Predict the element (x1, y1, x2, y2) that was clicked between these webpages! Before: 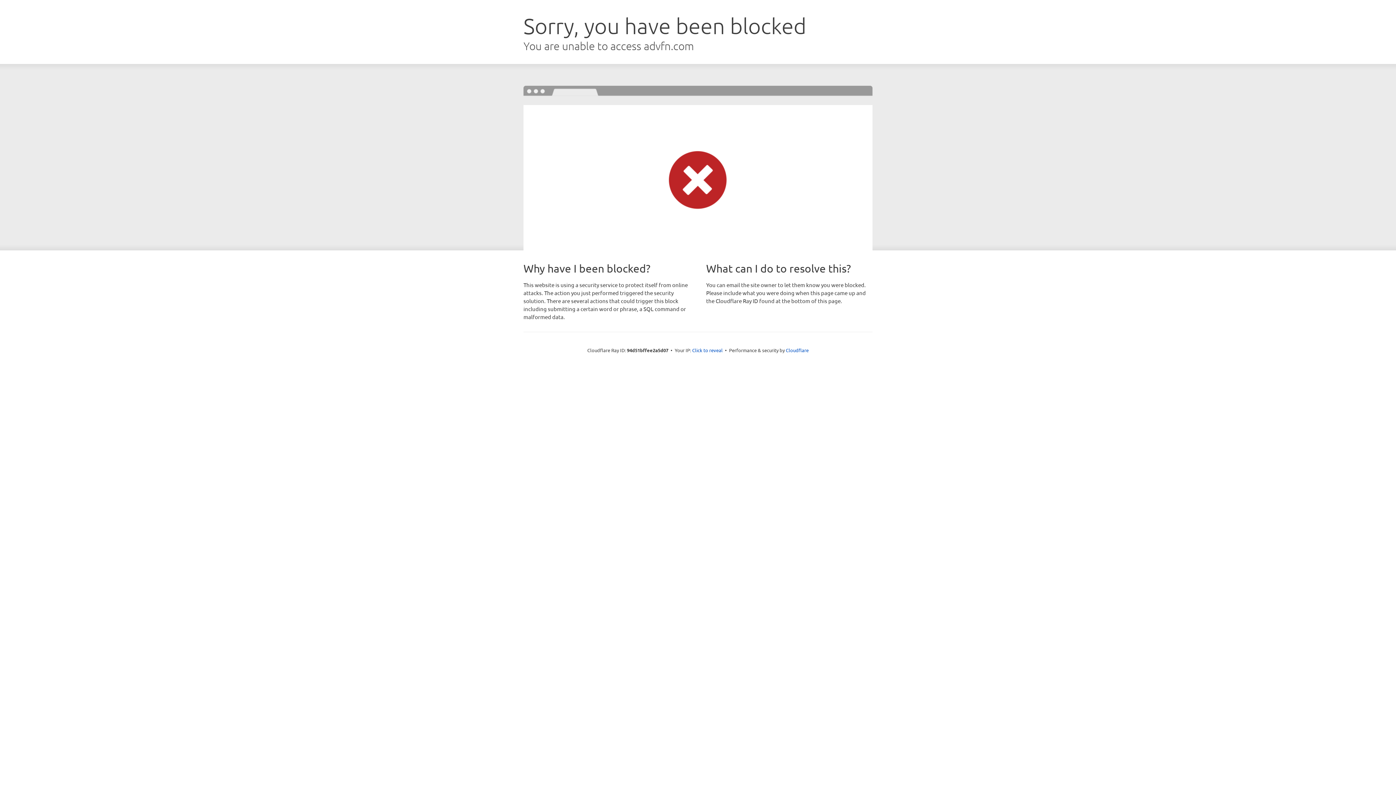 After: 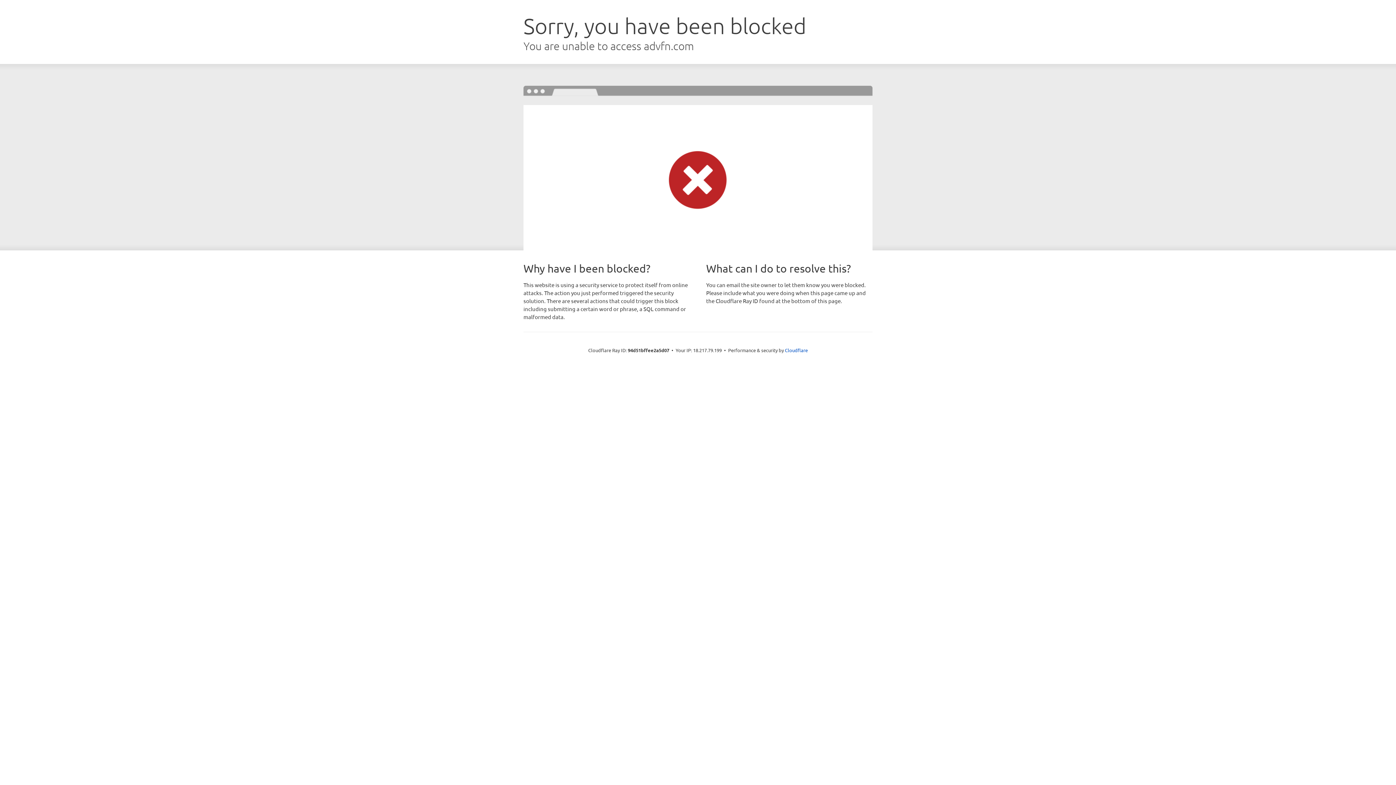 Action: label: Click to reveal bbox: (692, 346, 722, 353)